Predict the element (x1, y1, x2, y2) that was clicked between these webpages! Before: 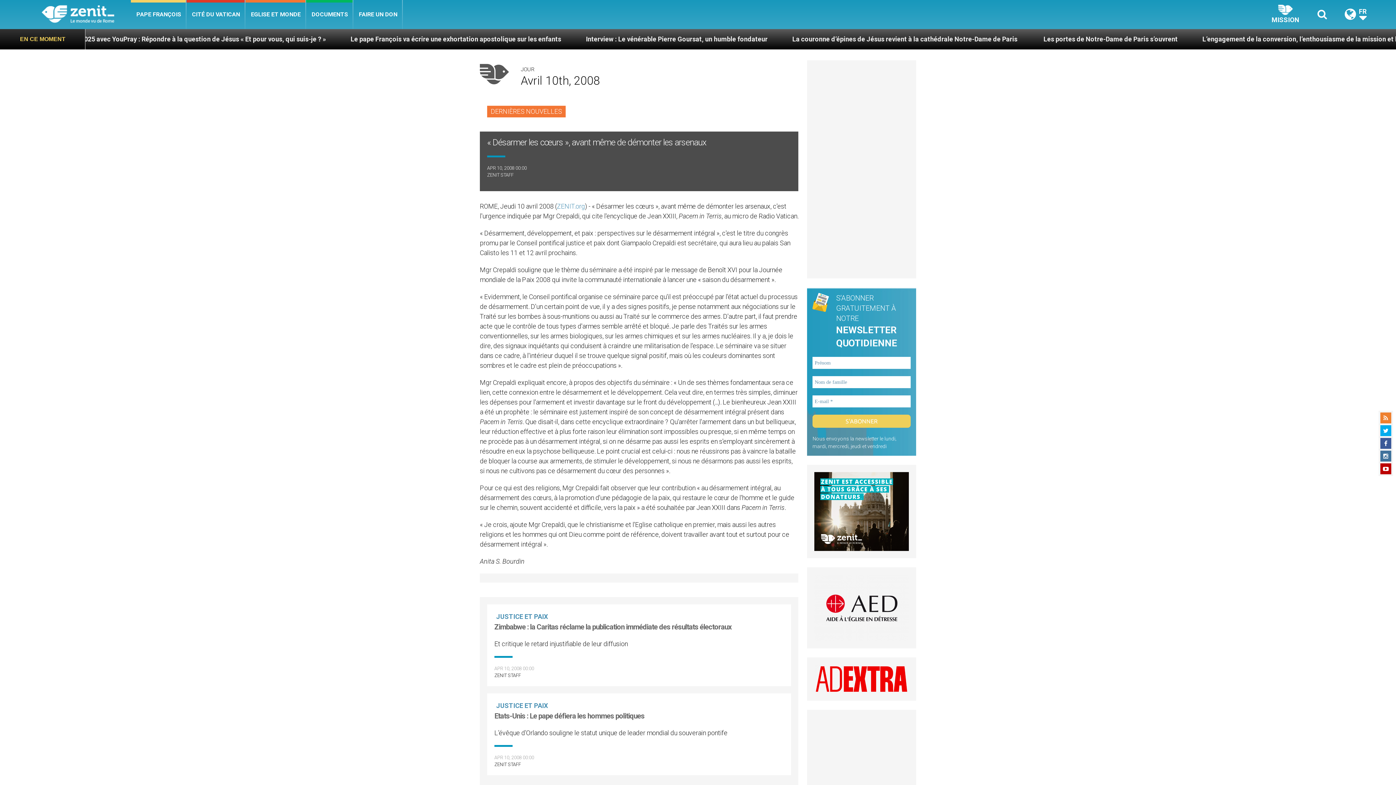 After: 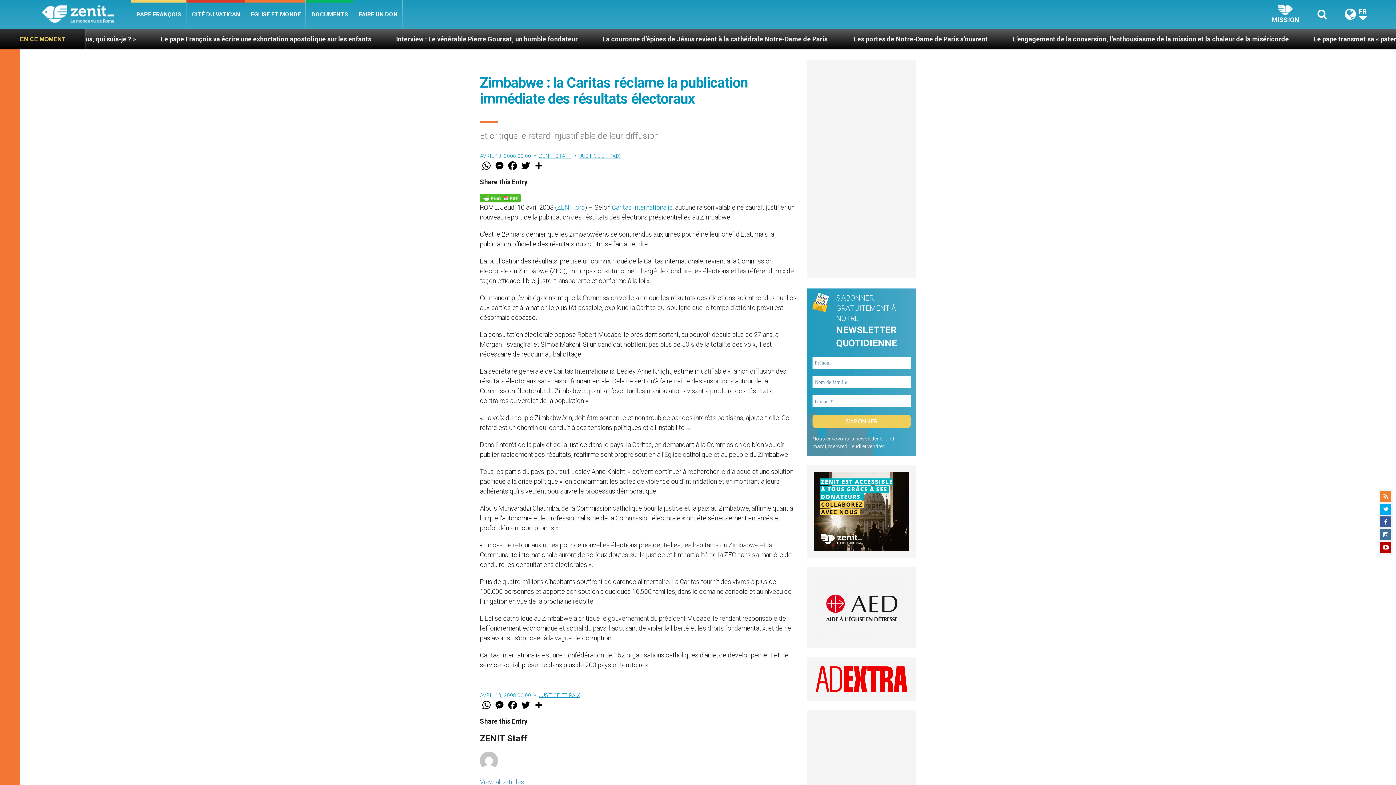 Action: label: Zimbabwe : la Caritas réclame la publication immédiate des résultats électoraux bbox: (494, 622, 731, 631)